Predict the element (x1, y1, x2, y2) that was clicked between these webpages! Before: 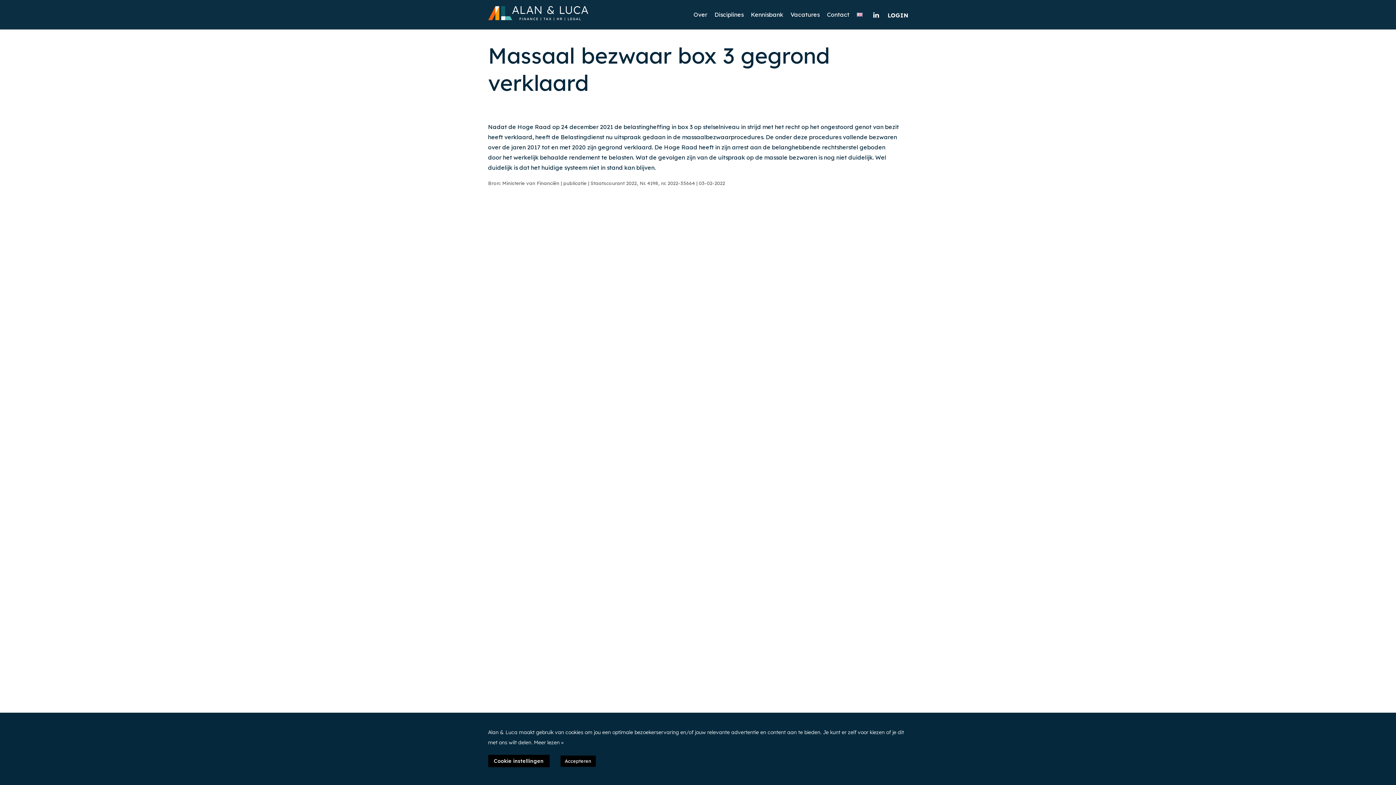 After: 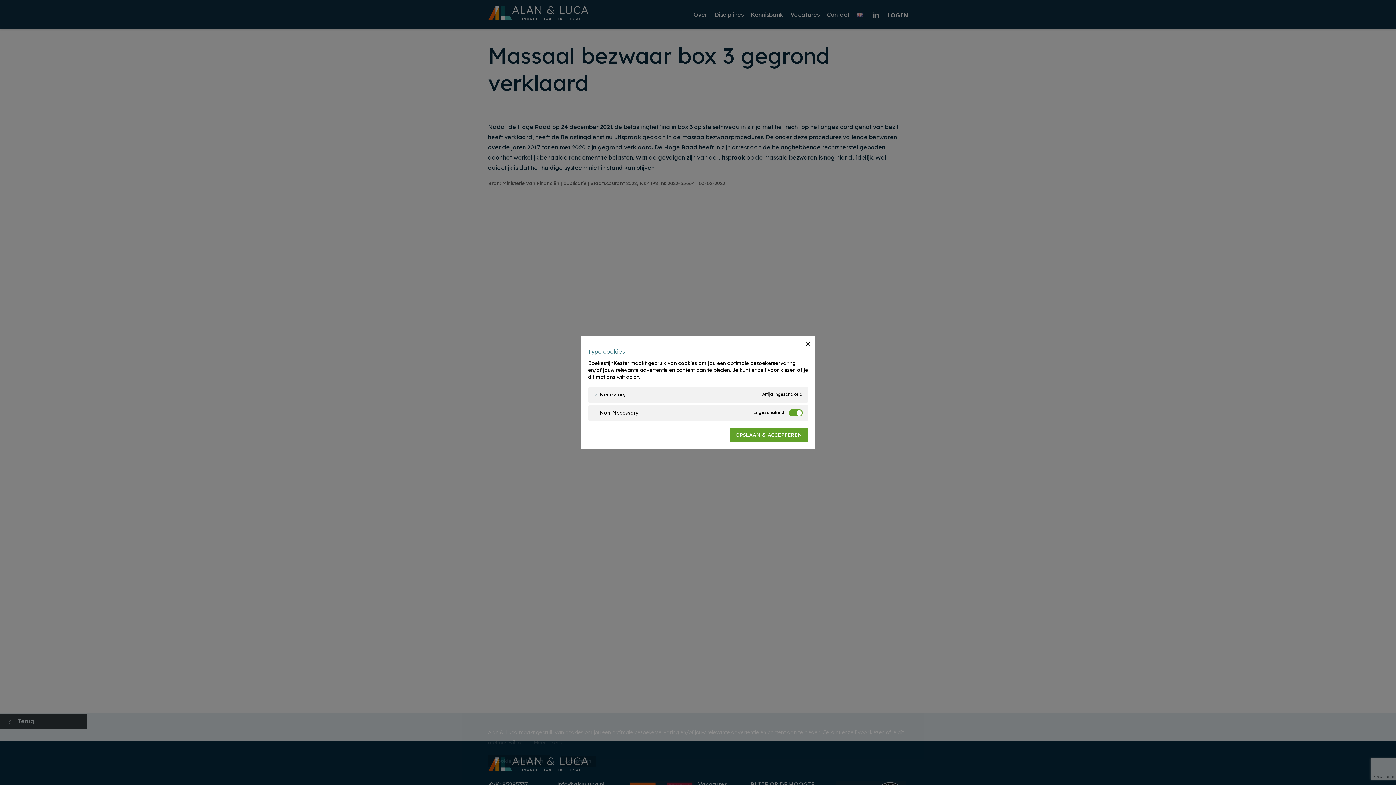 Action: label: Cookie instellingen bbox: (488, 755, 549, 767)